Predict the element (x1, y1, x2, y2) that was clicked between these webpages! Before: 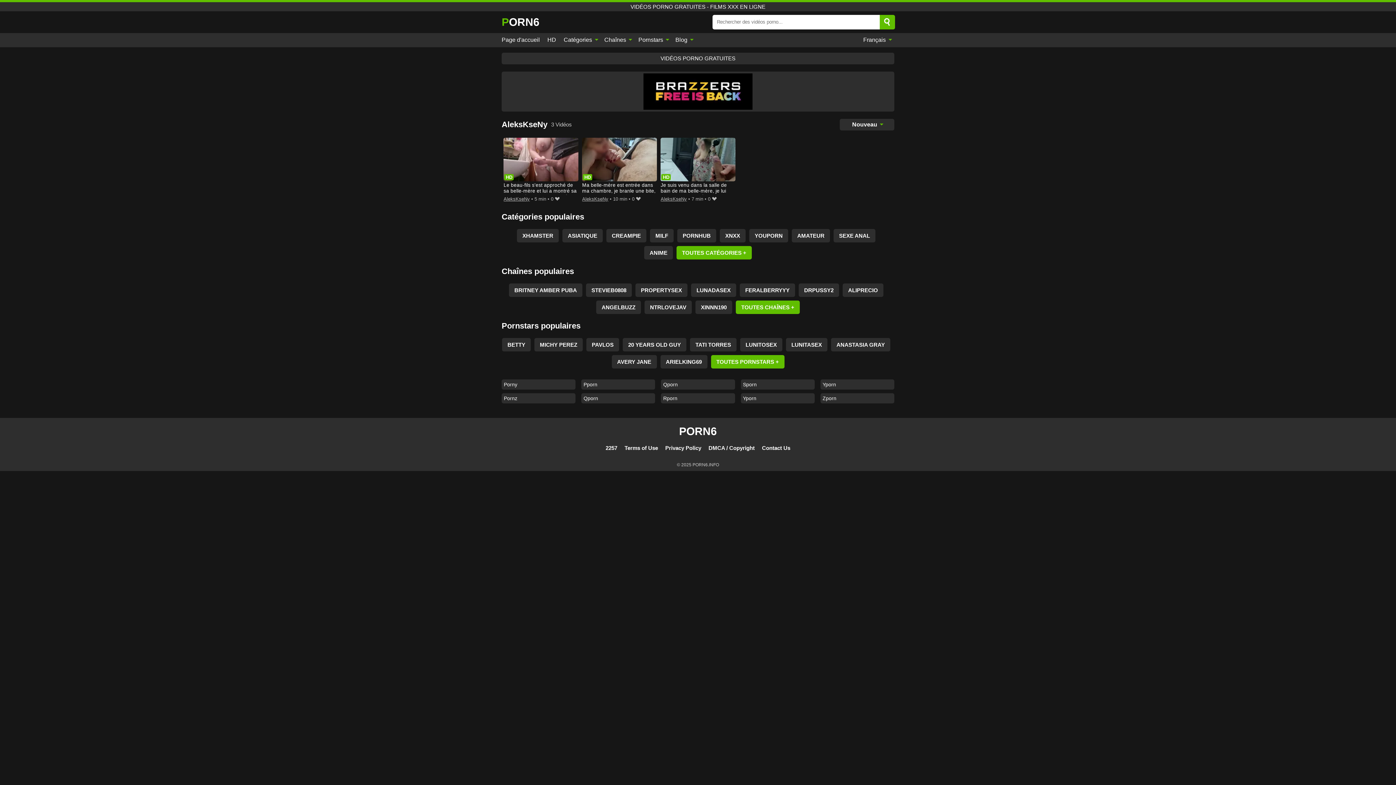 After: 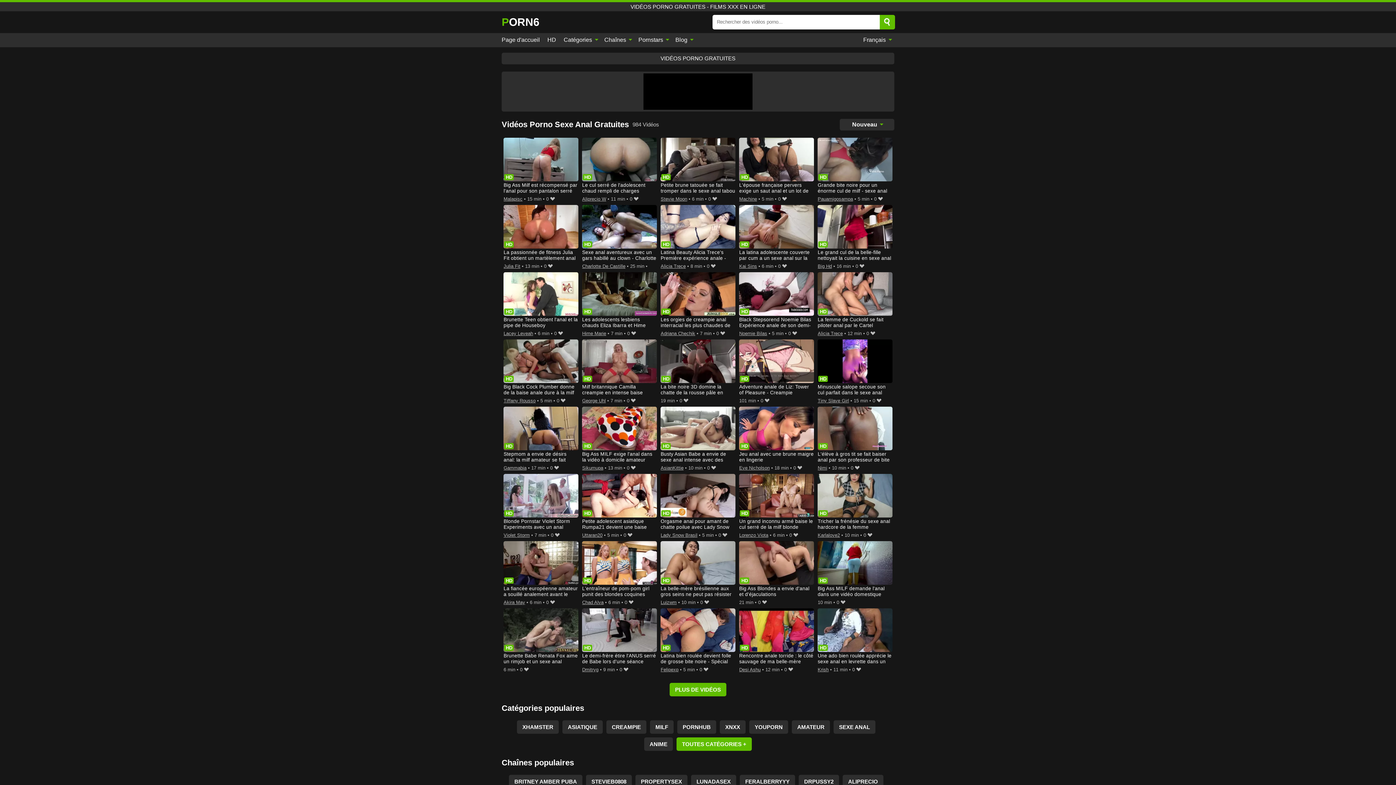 Action: bbox: (833, 229, 875, 242) label: SEXE ANAL